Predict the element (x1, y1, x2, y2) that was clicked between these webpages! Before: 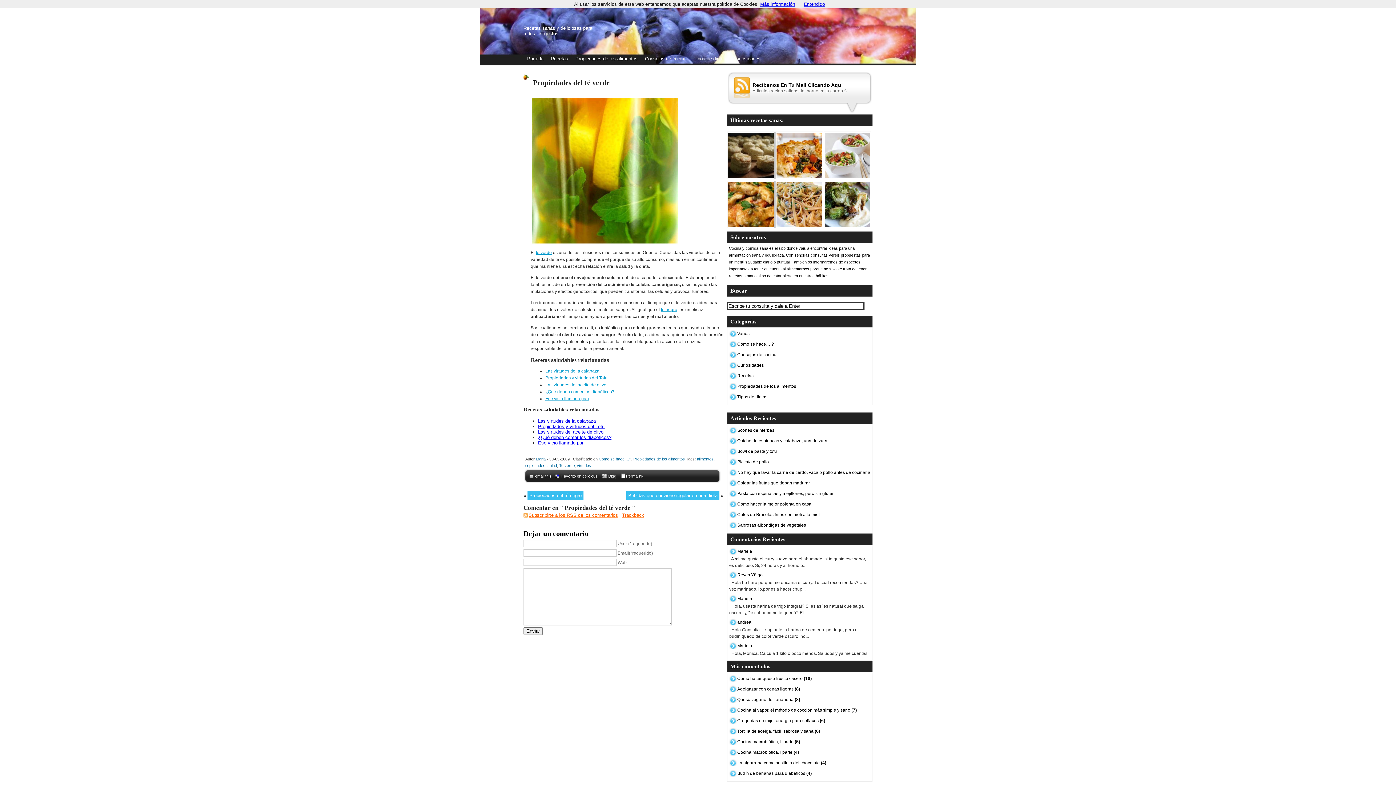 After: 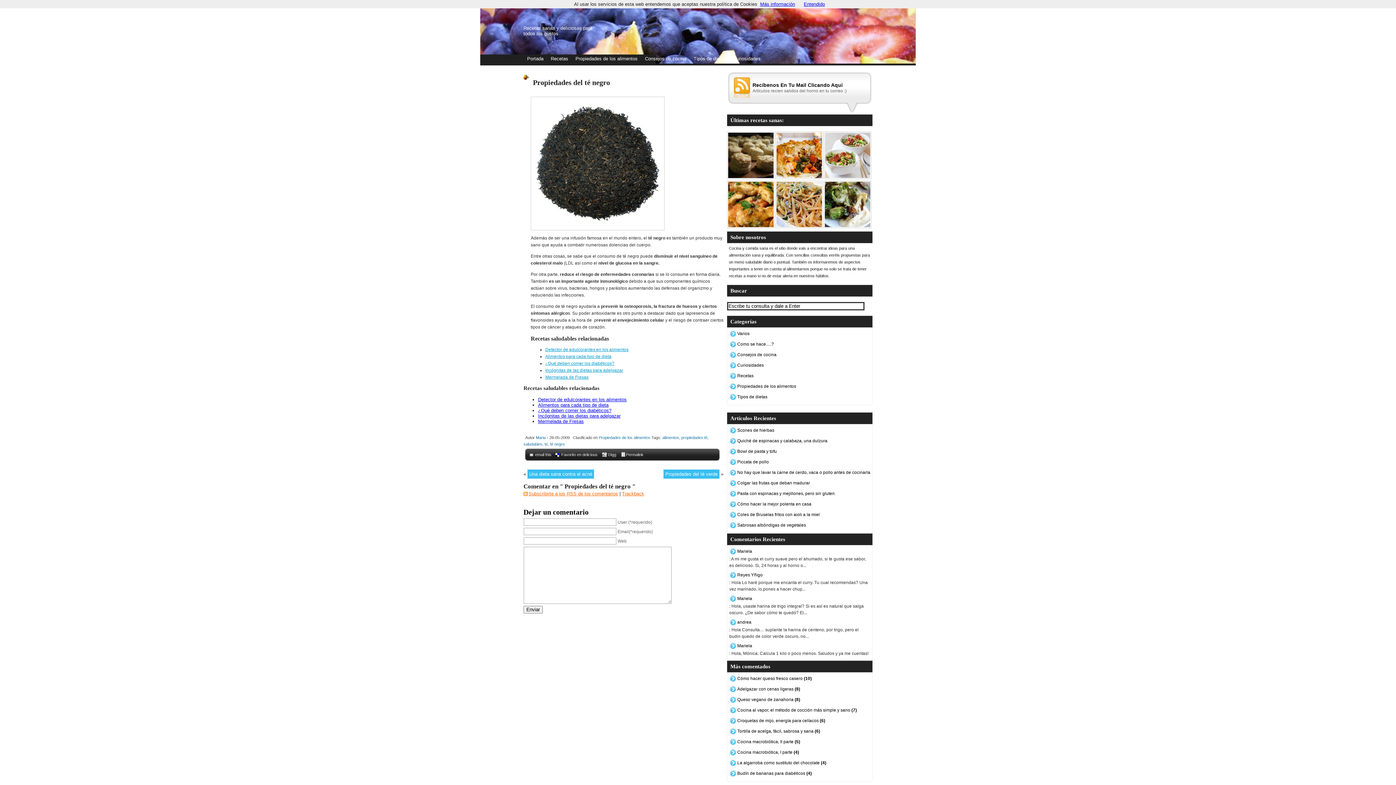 Action: bbox: (661, 307, 677, 312) label: té negro